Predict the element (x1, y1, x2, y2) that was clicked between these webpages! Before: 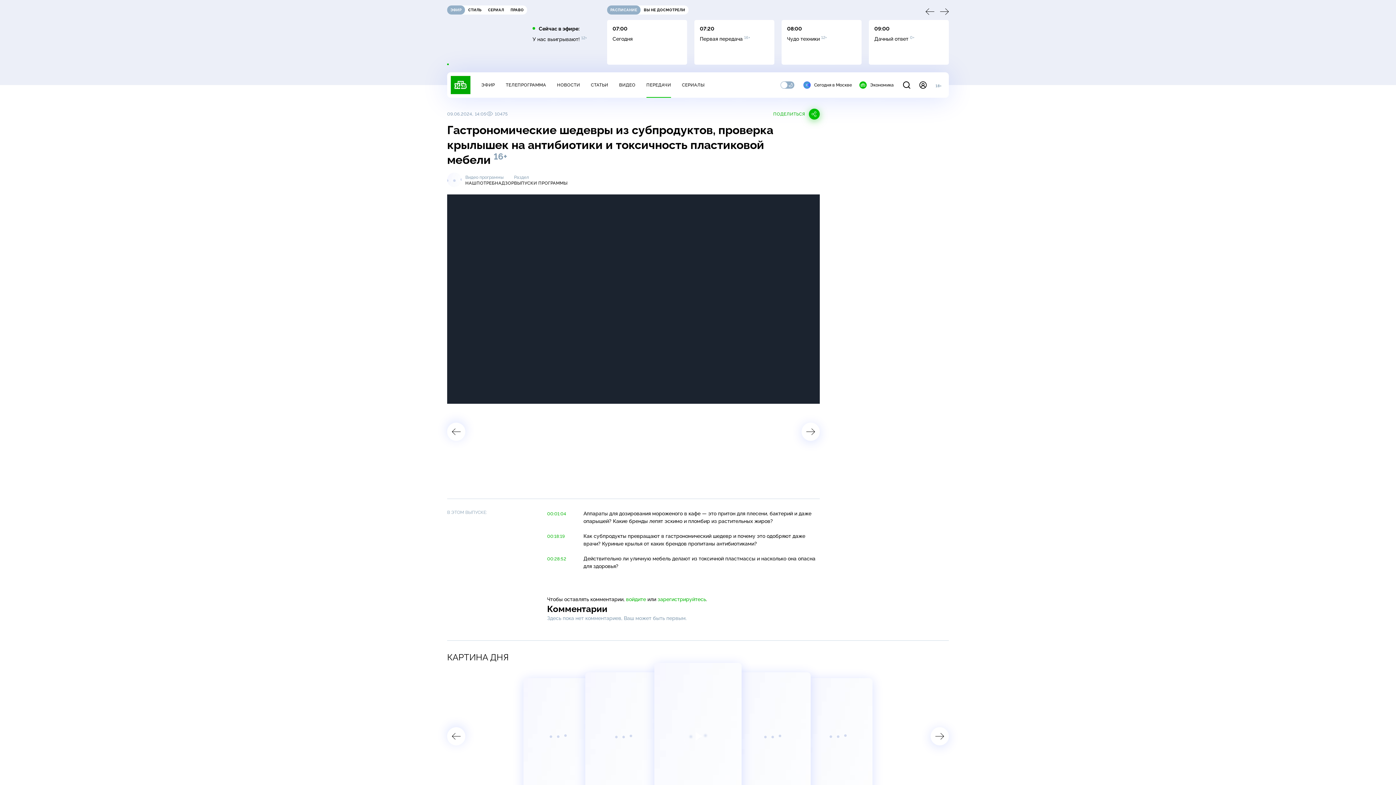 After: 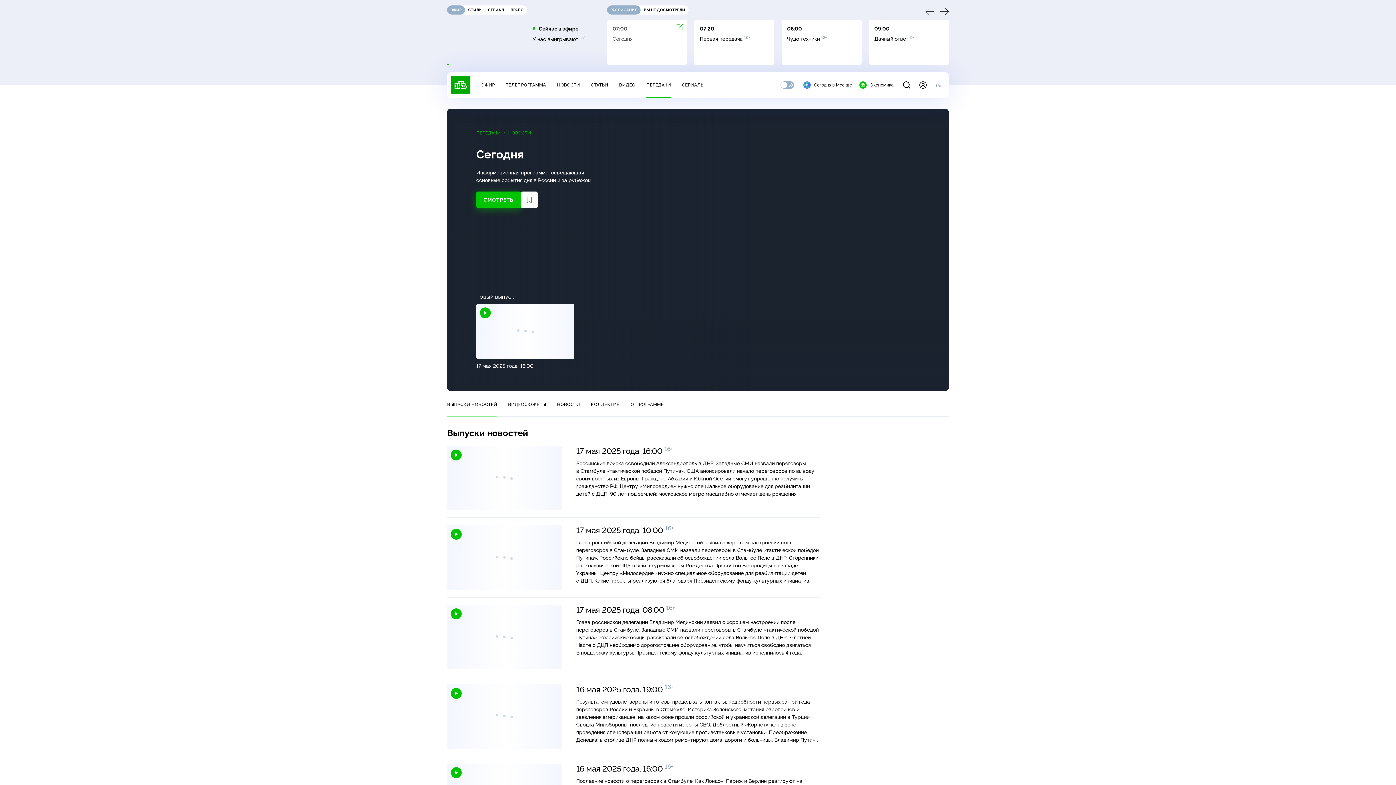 Action: label: 07:00

Сегодня bbox: (607, 20, 687, 64)